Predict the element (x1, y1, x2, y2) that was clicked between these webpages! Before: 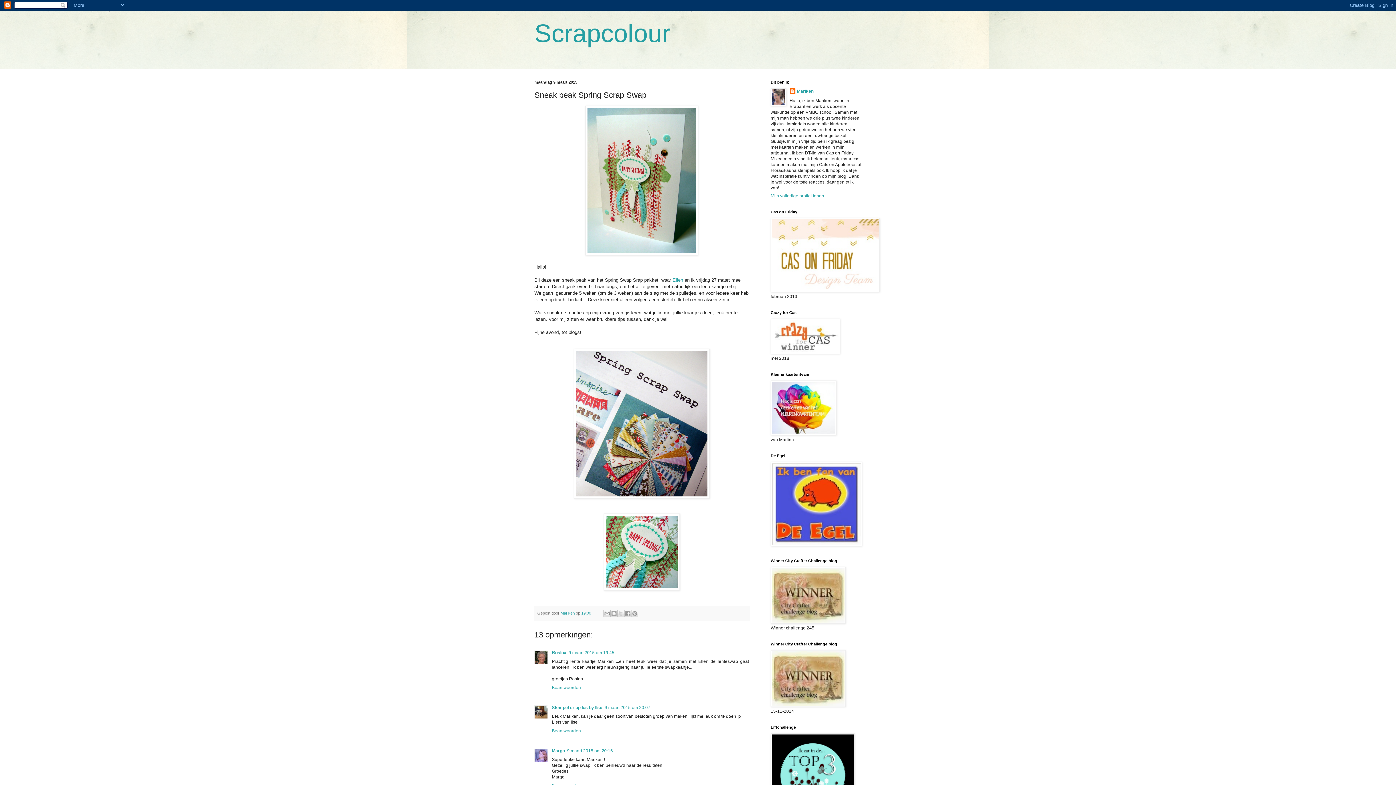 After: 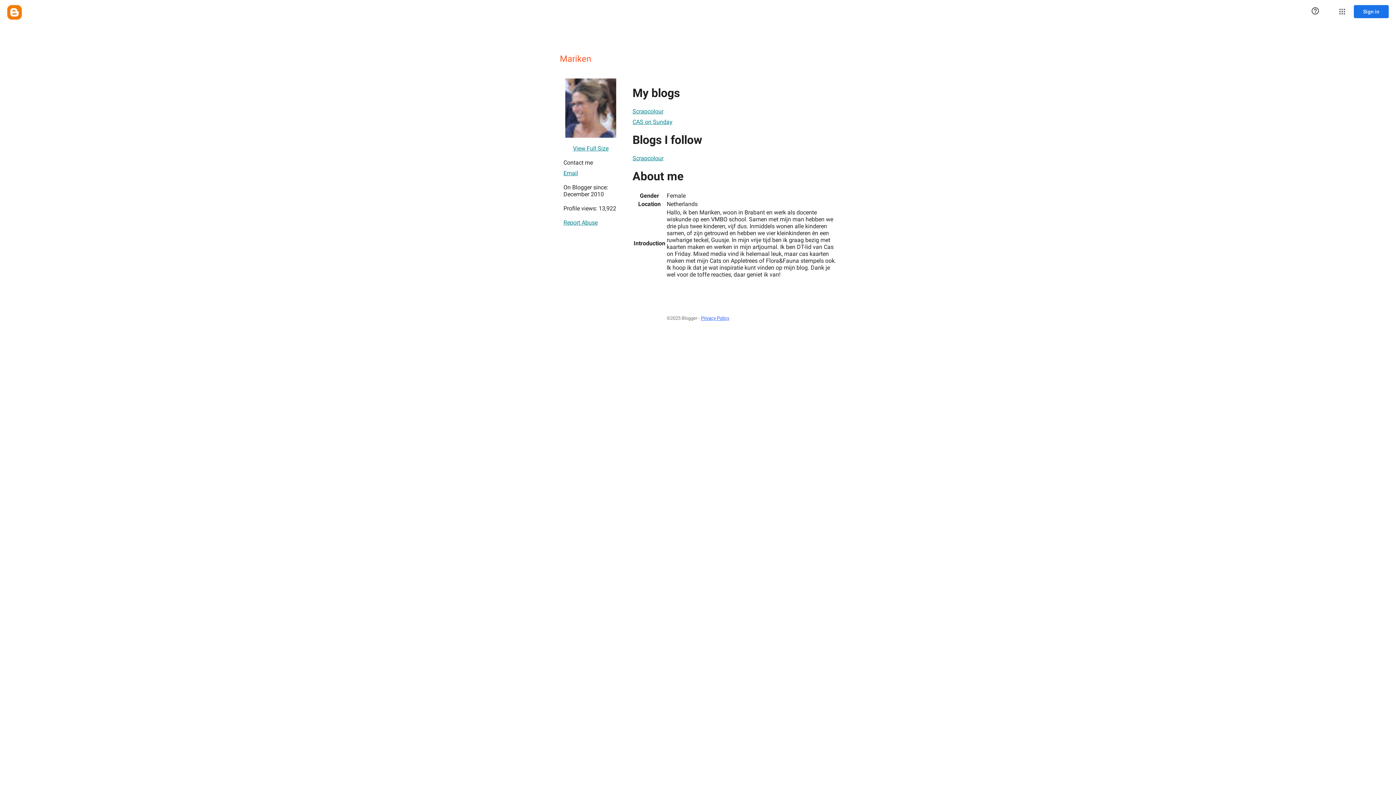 Action: label: Mariken  bbox: (560, 611, 576, 615)